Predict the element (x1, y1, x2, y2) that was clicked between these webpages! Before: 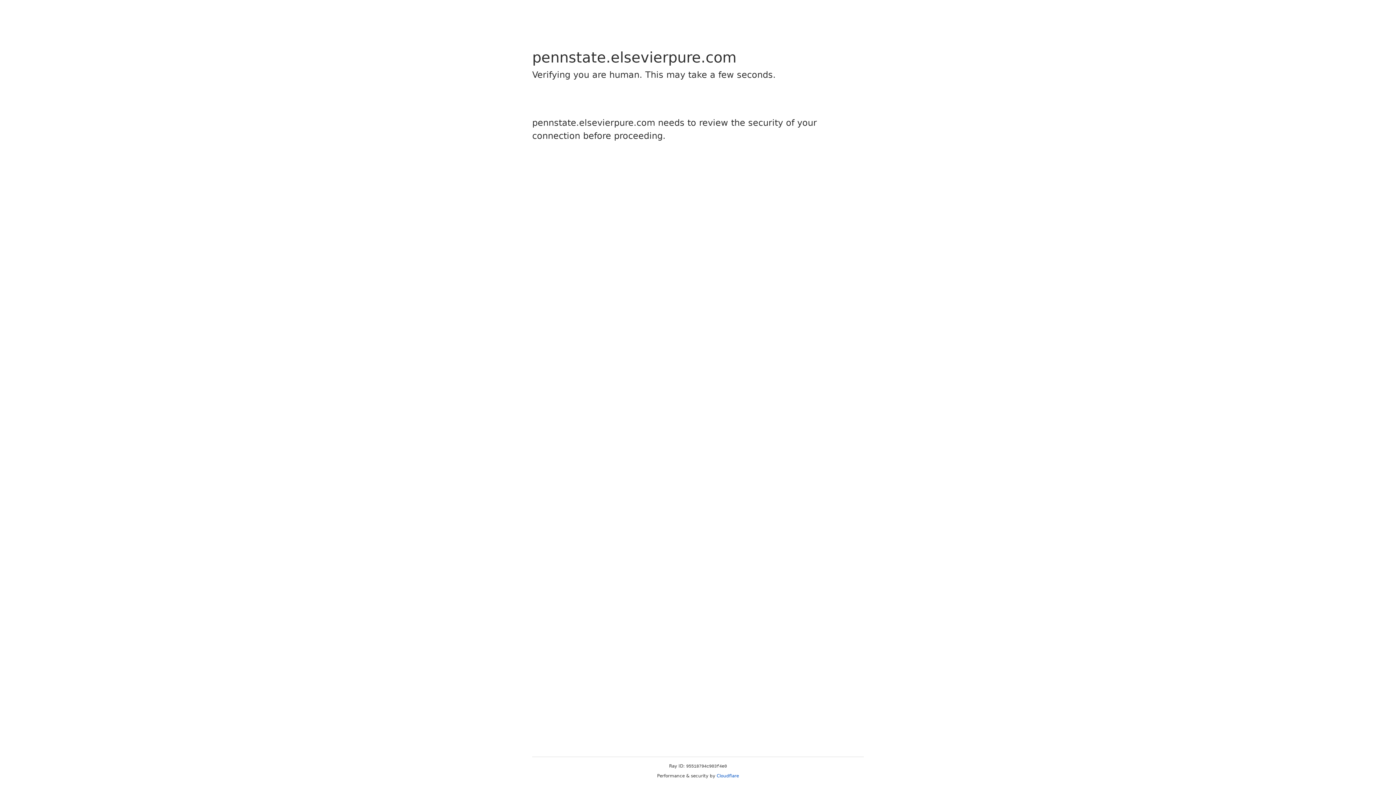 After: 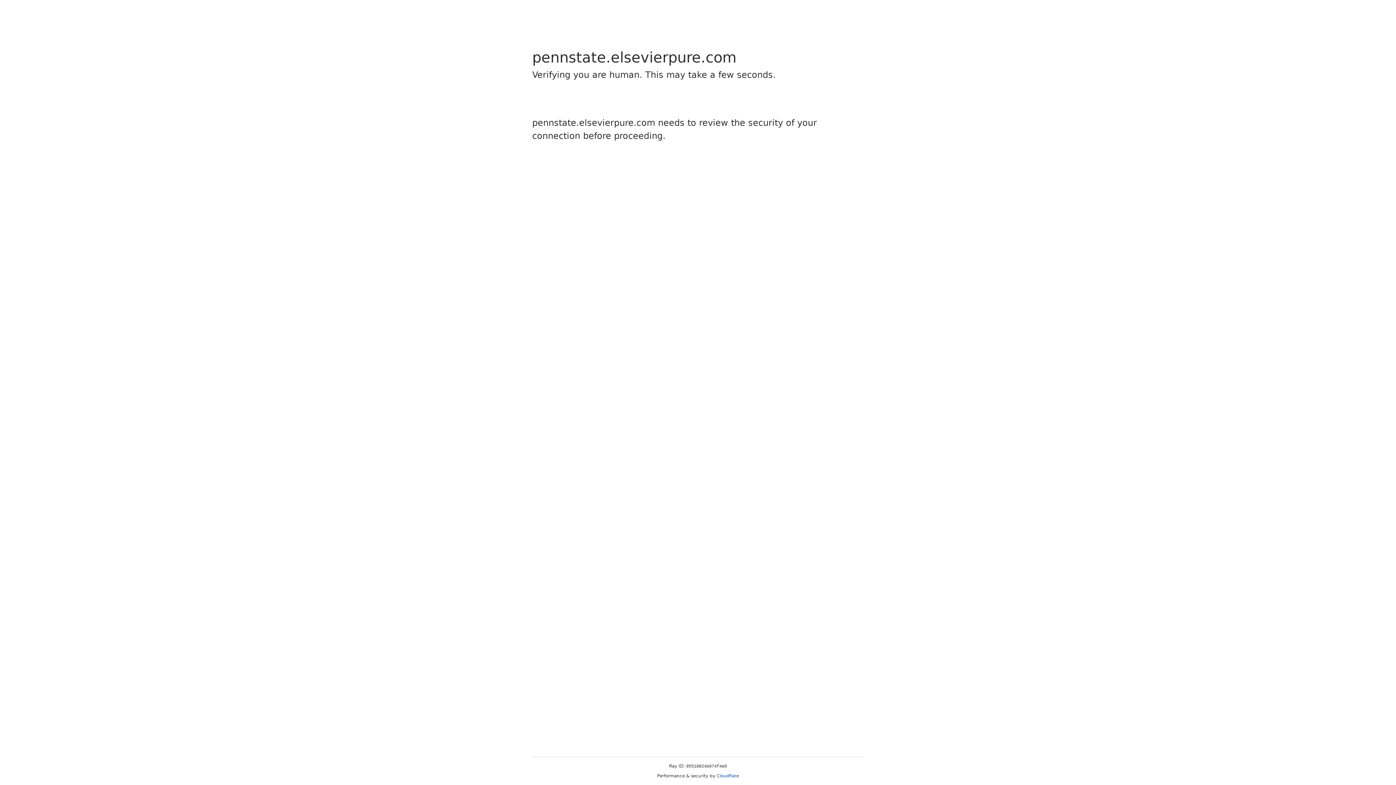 Action: bbox: (716, 773, 739, 778) label: Cloudflare